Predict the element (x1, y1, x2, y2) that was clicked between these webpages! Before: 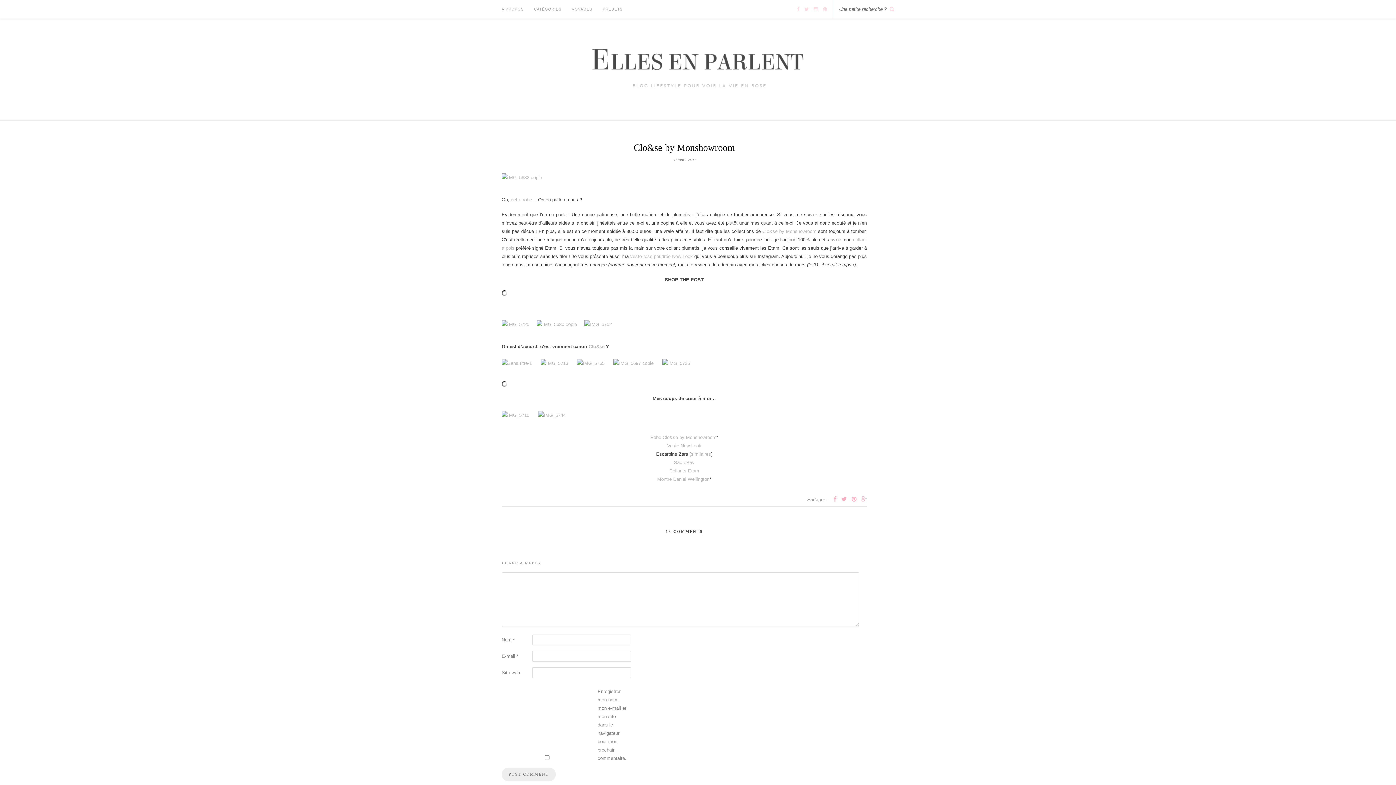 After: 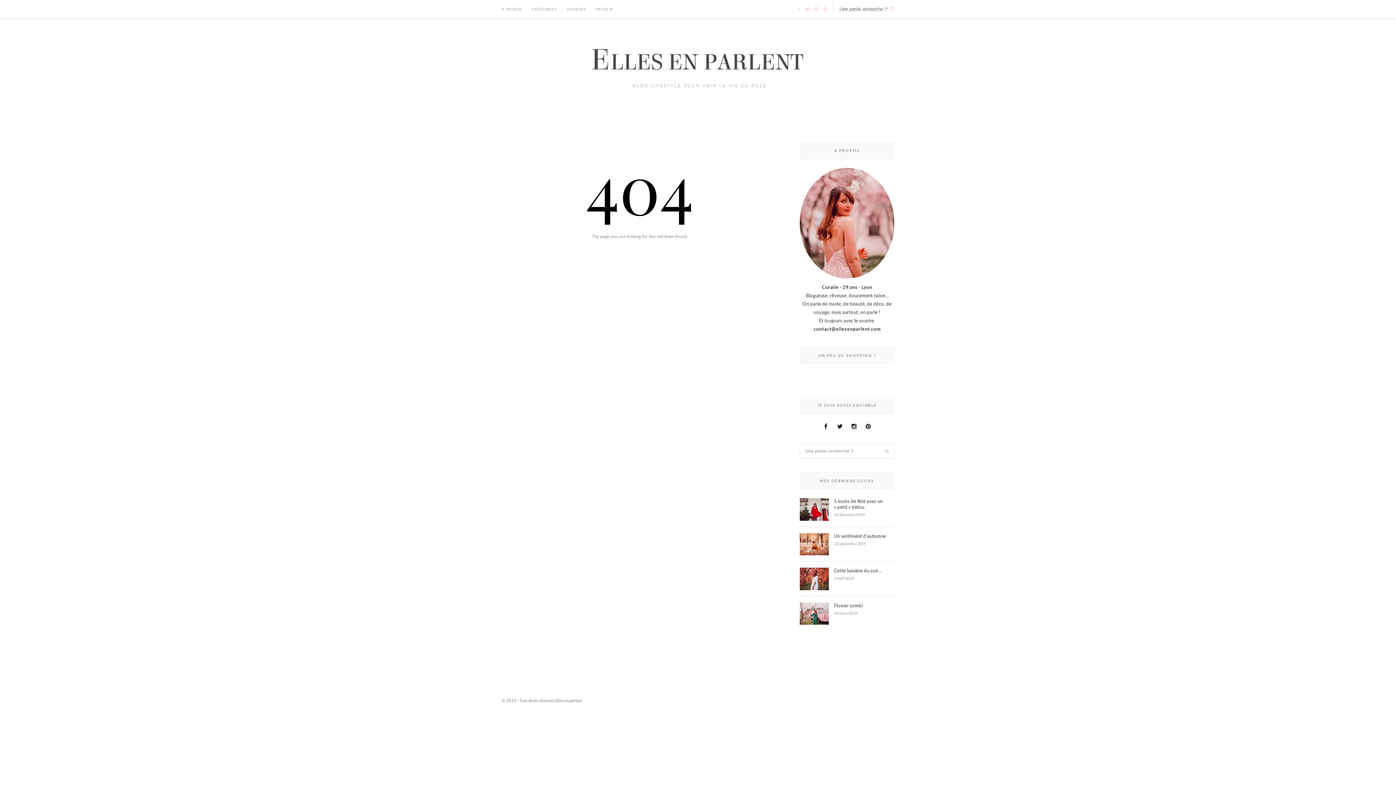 Action: bbox: (577, 360, 612, 366)